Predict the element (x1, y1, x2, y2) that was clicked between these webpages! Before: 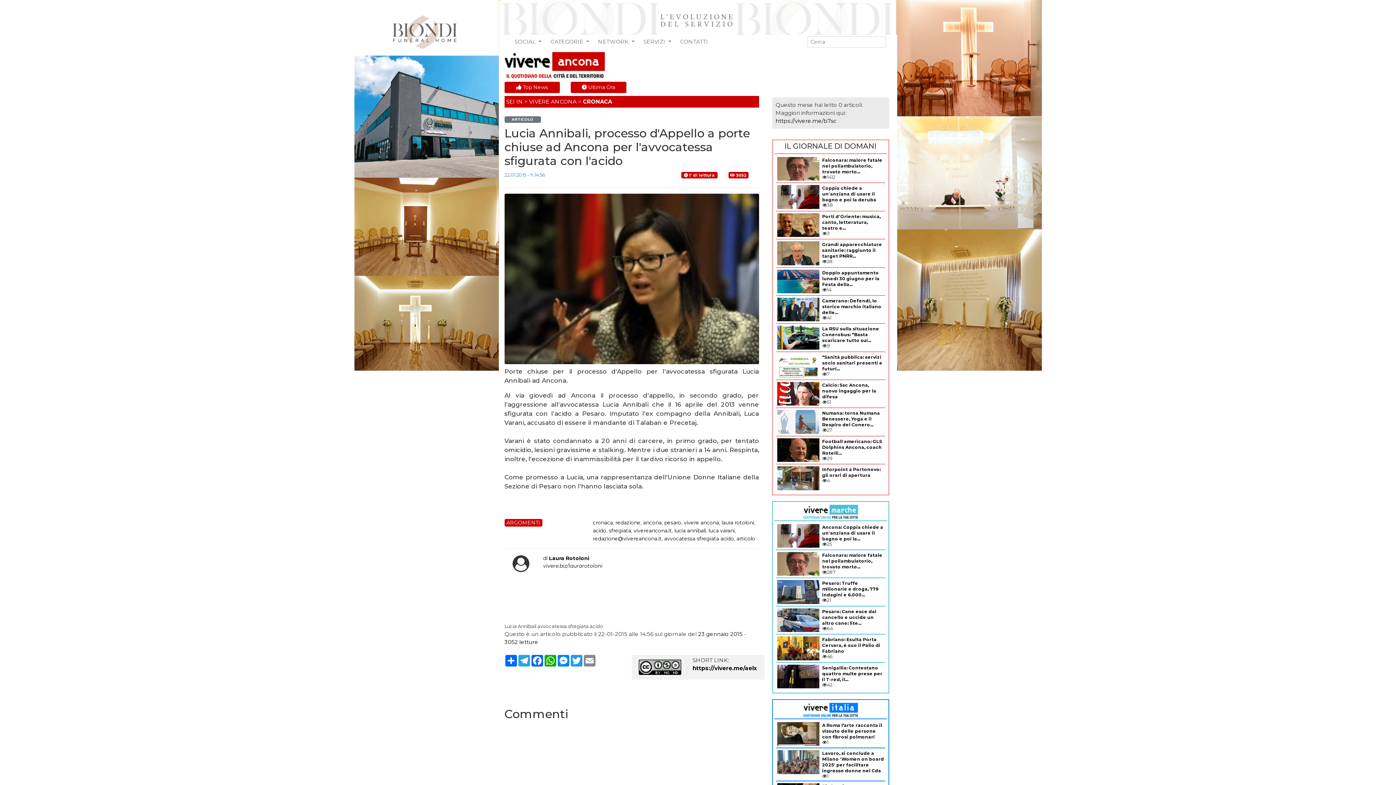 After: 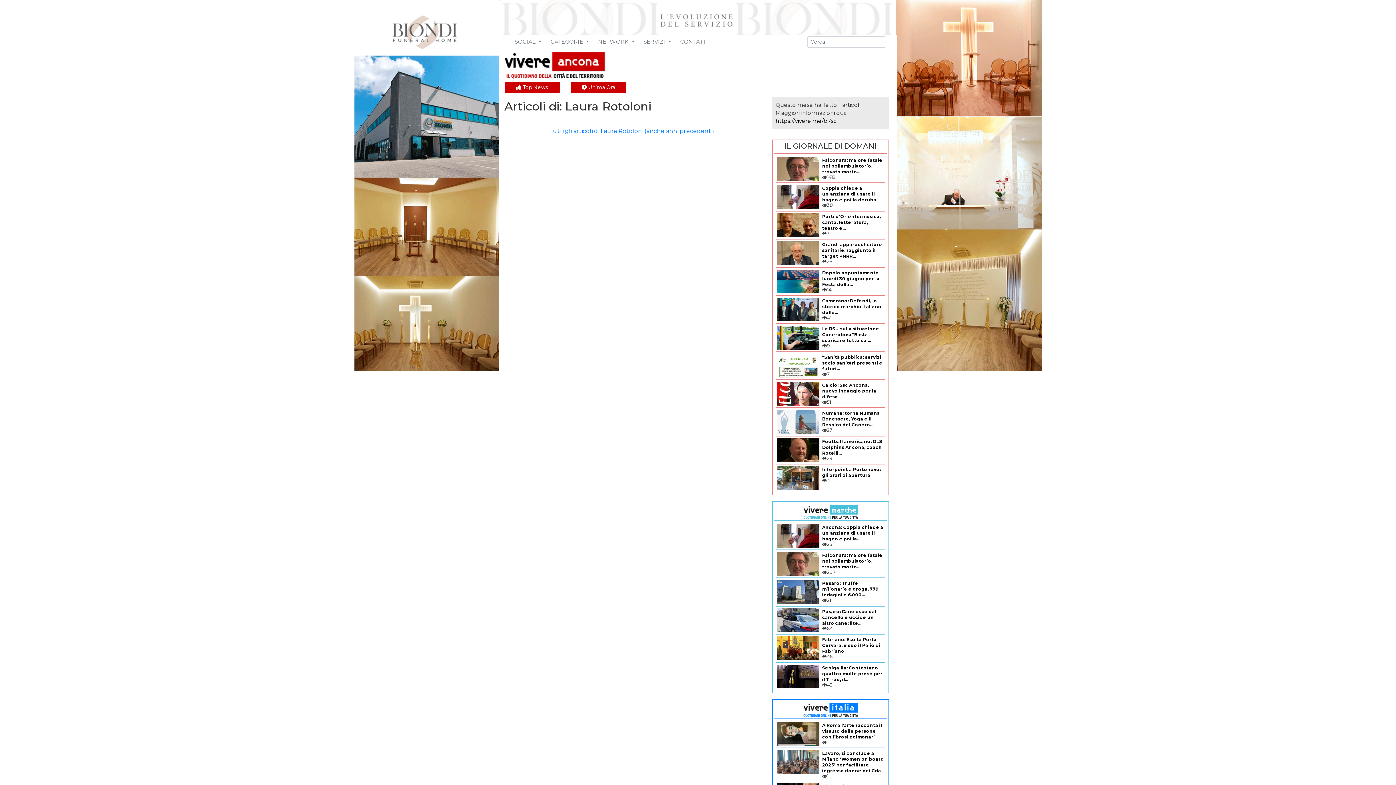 Action: bbox: (512, 559, 530, 566)